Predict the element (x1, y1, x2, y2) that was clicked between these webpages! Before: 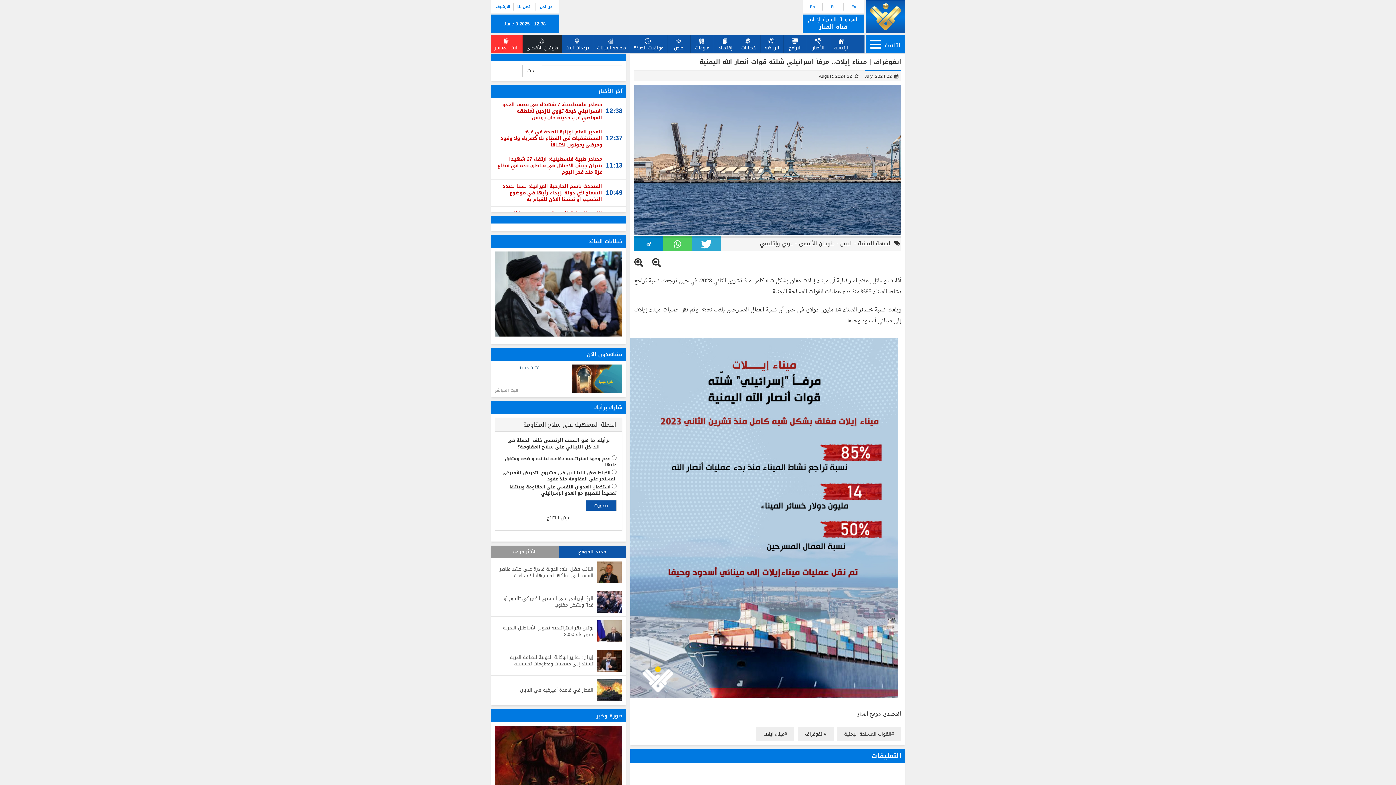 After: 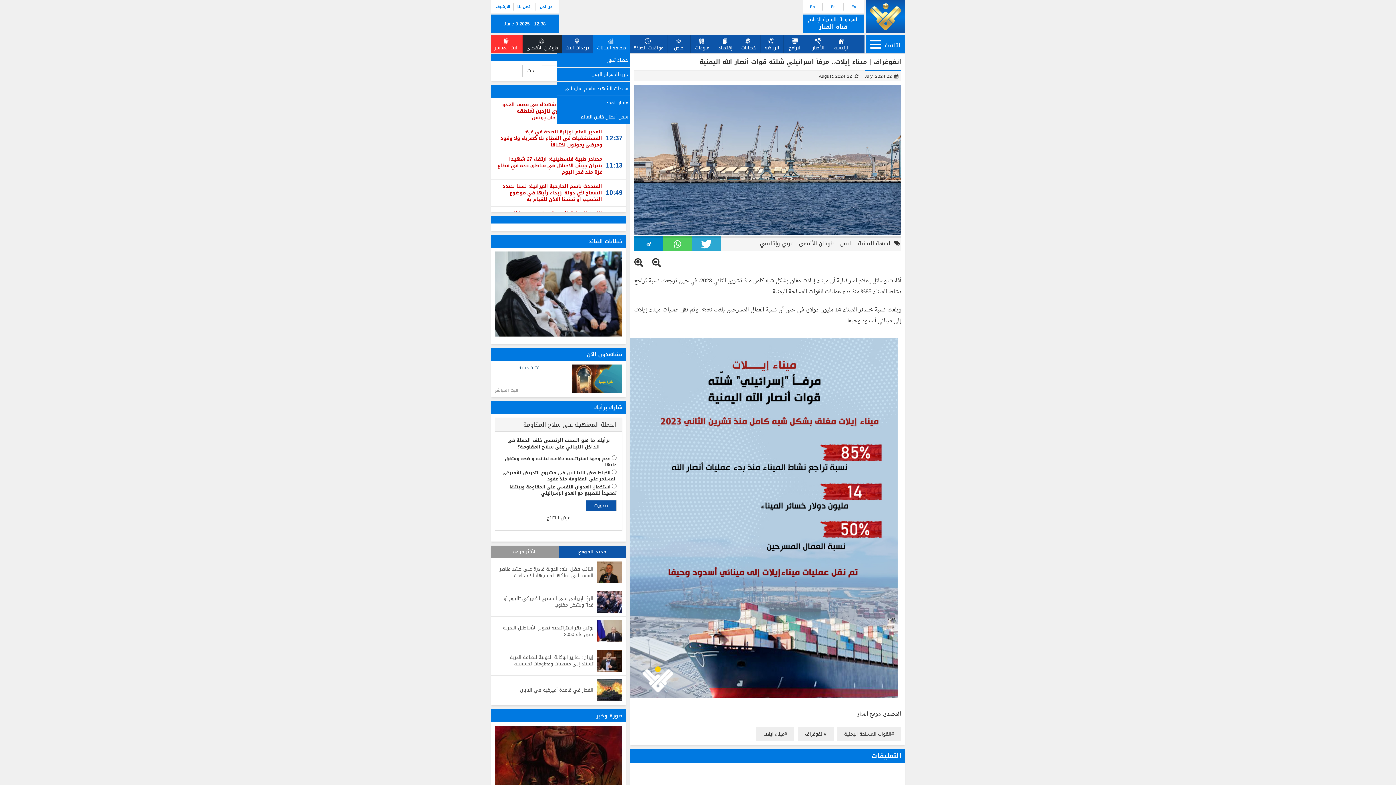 Action: label: صحافة البيانات bbox: (593, 35, 630, 53)